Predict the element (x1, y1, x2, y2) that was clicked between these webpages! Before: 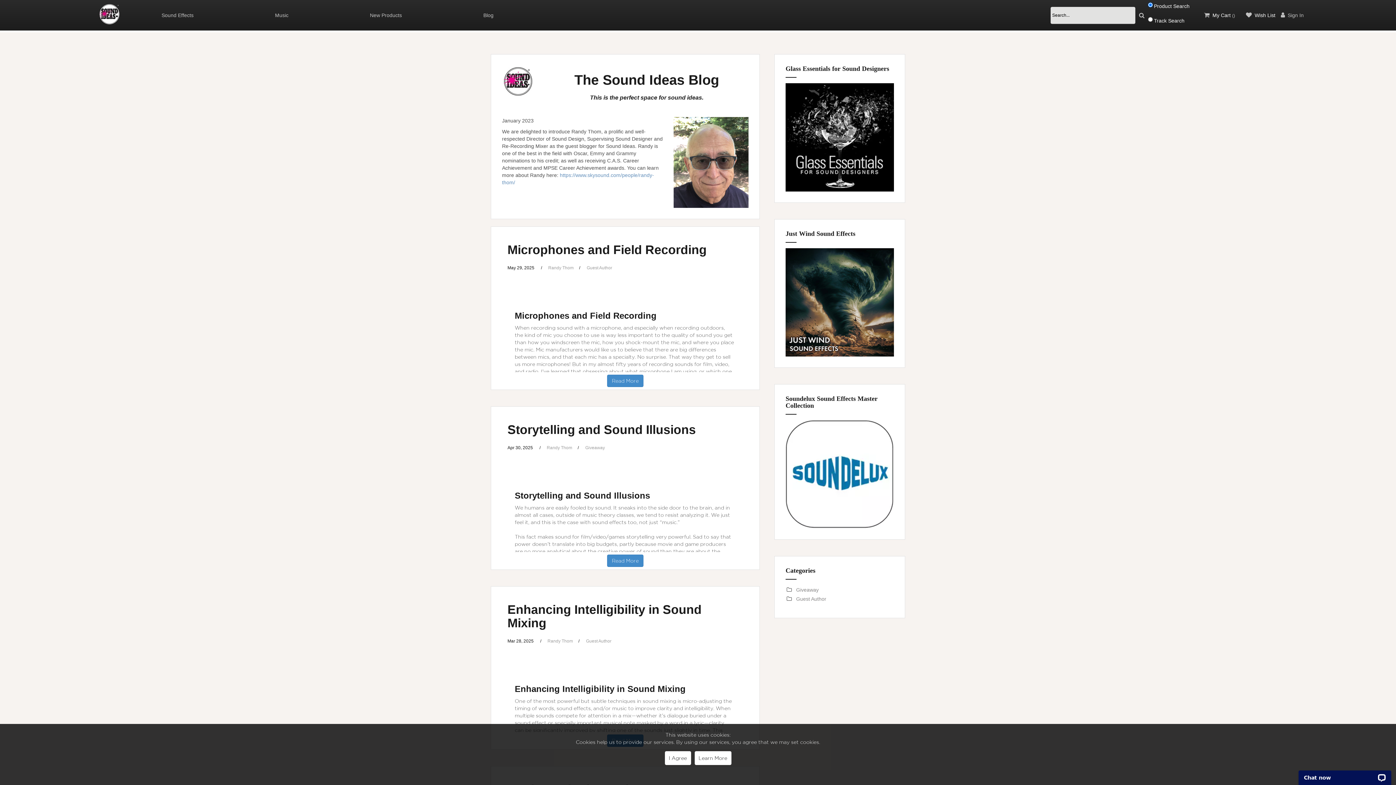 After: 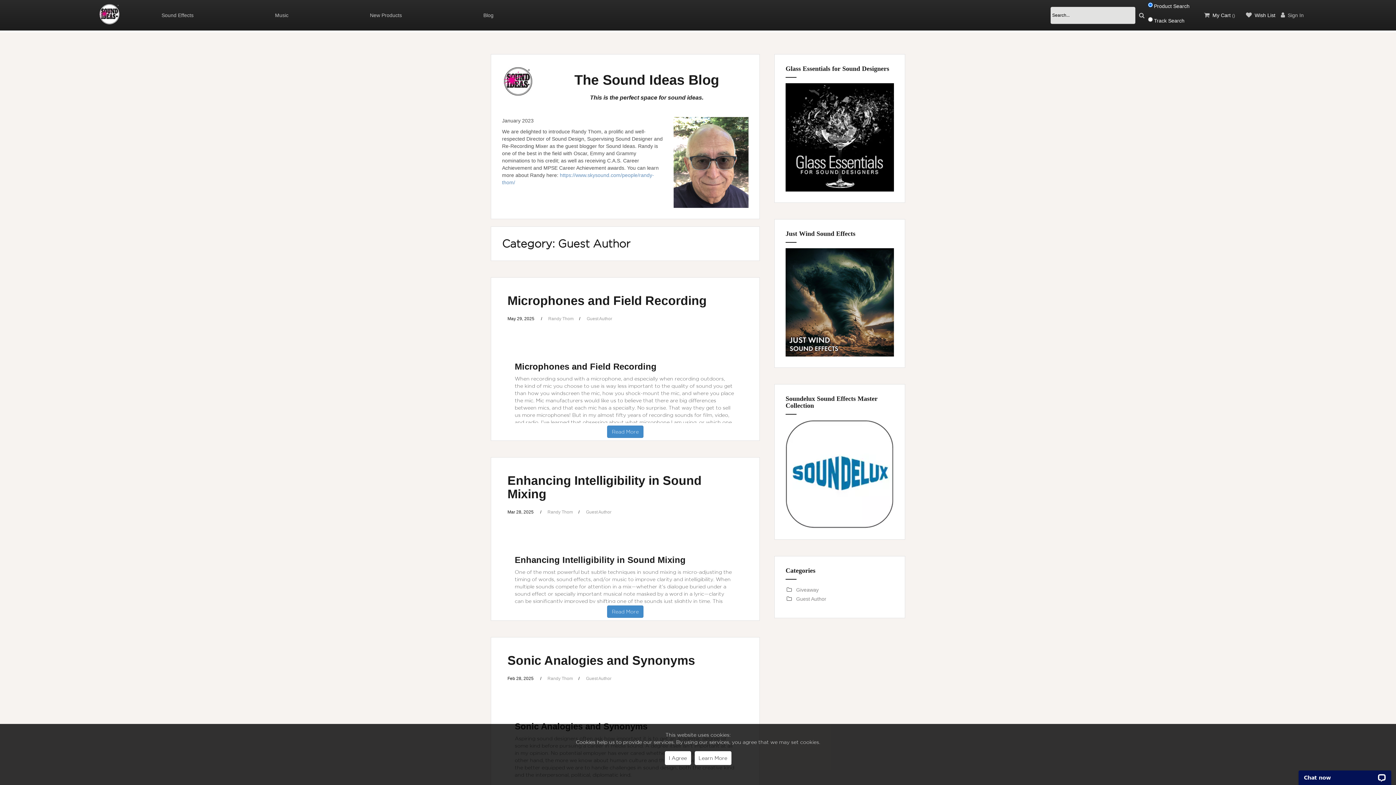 Action: bbox: (586, 638, 611, 643) label: Guest Author